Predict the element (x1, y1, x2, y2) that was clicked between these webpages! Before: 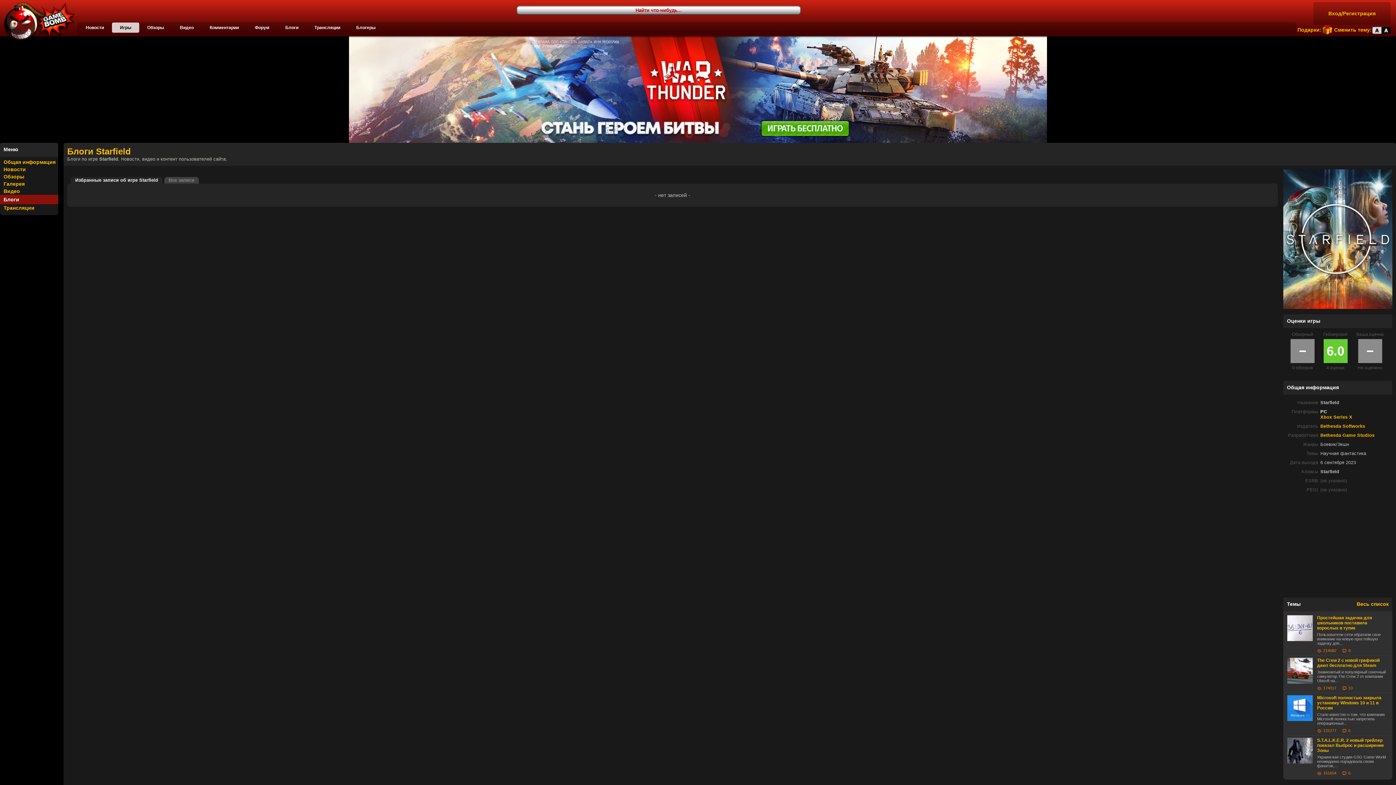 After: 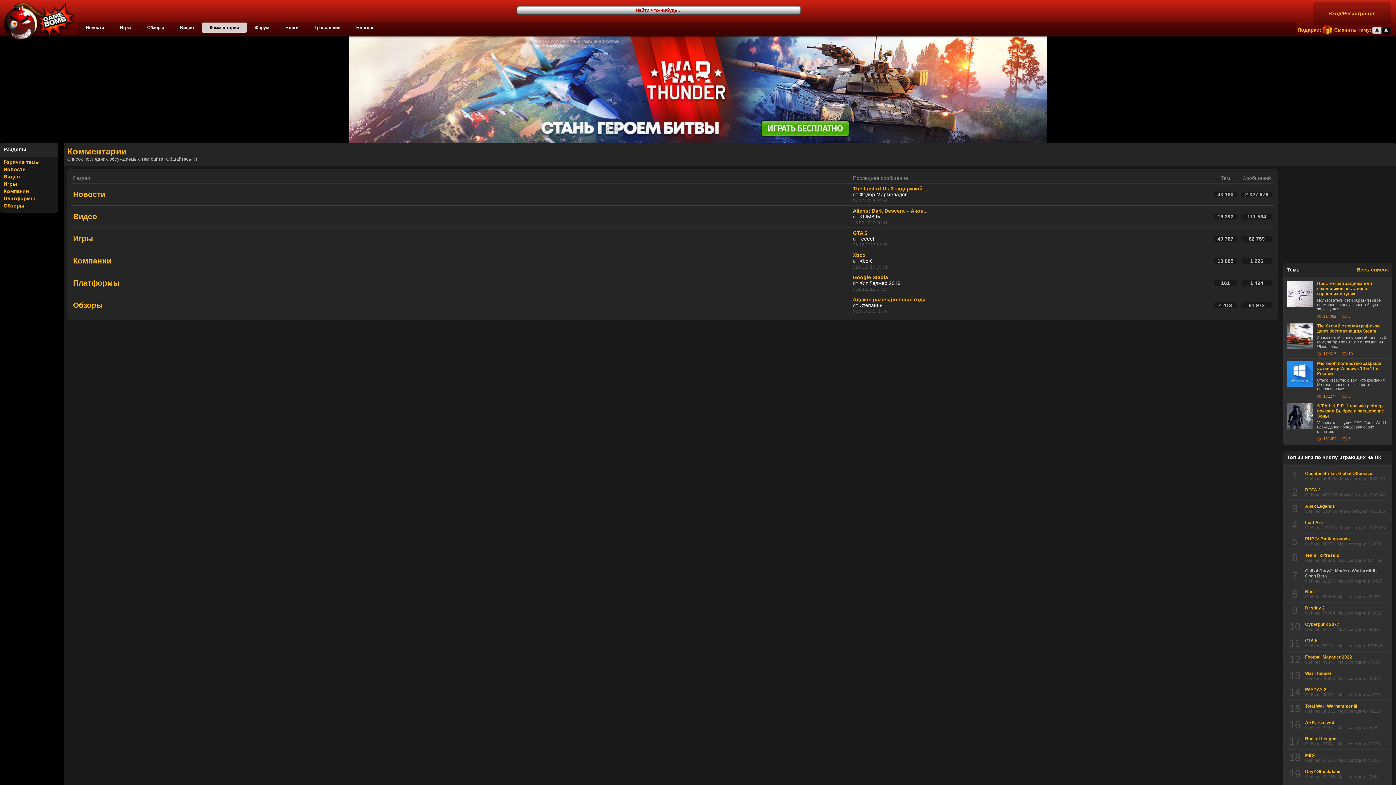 Action: label: Комментарии bbox: (201, 22, 246, 32)